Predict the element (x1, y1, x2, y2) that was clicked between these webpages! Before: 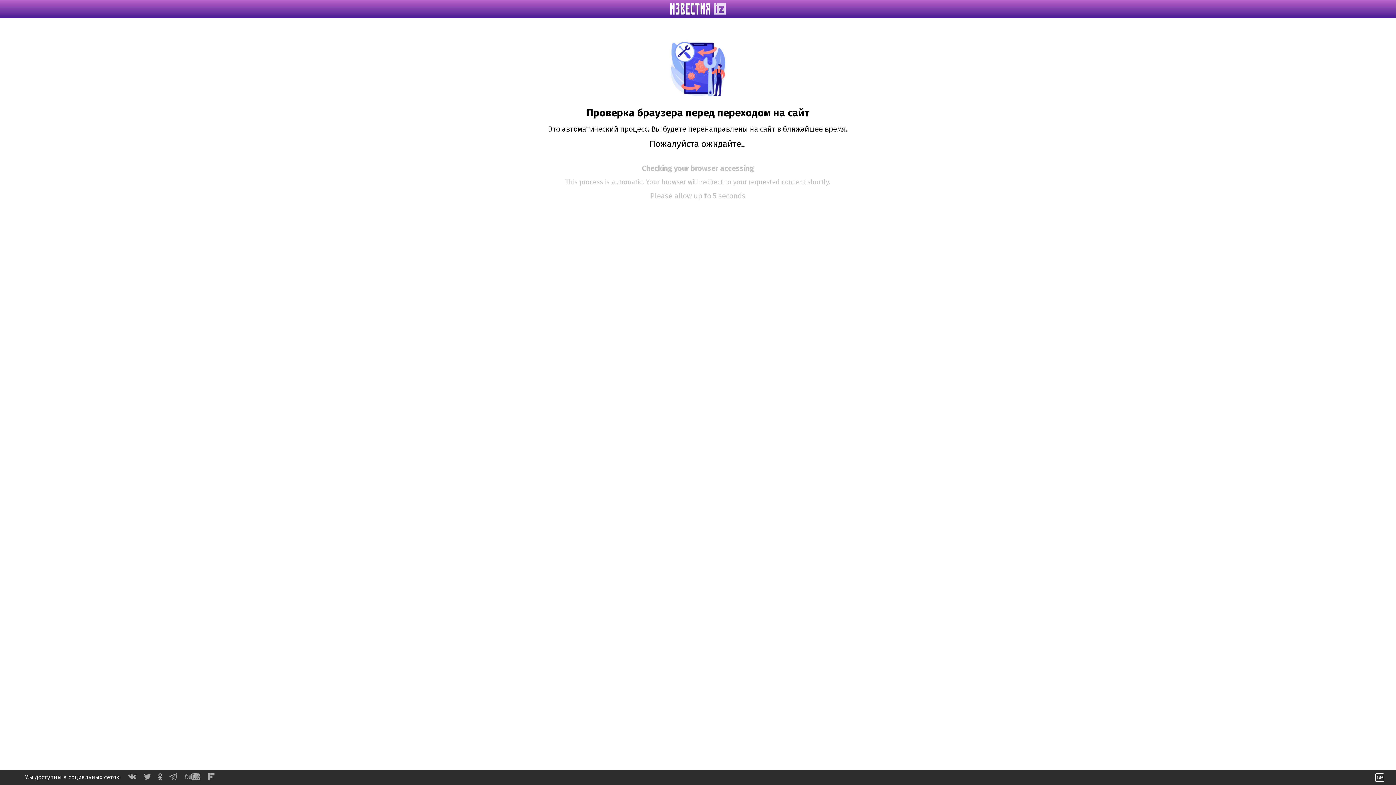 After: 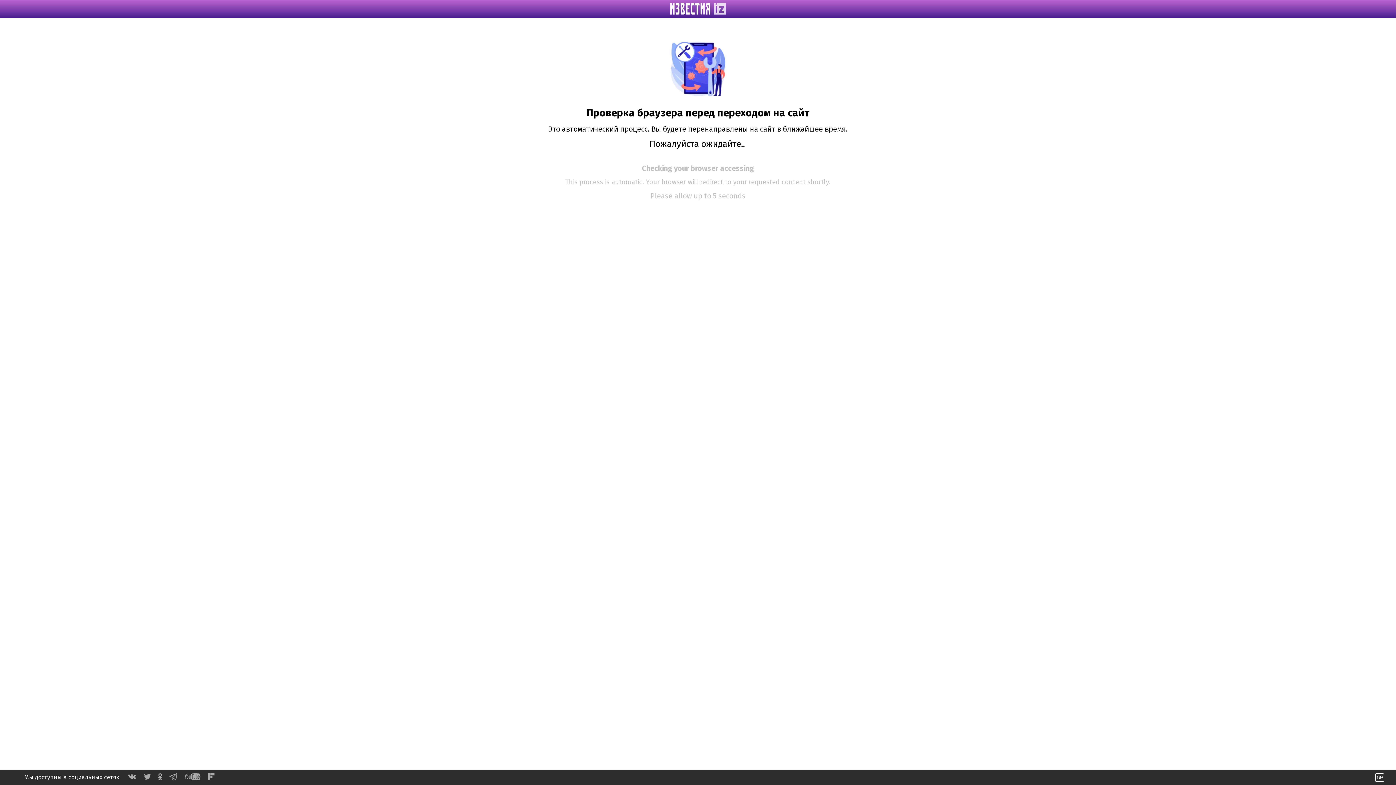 Action: bbox: (158, 775, 162, 782)